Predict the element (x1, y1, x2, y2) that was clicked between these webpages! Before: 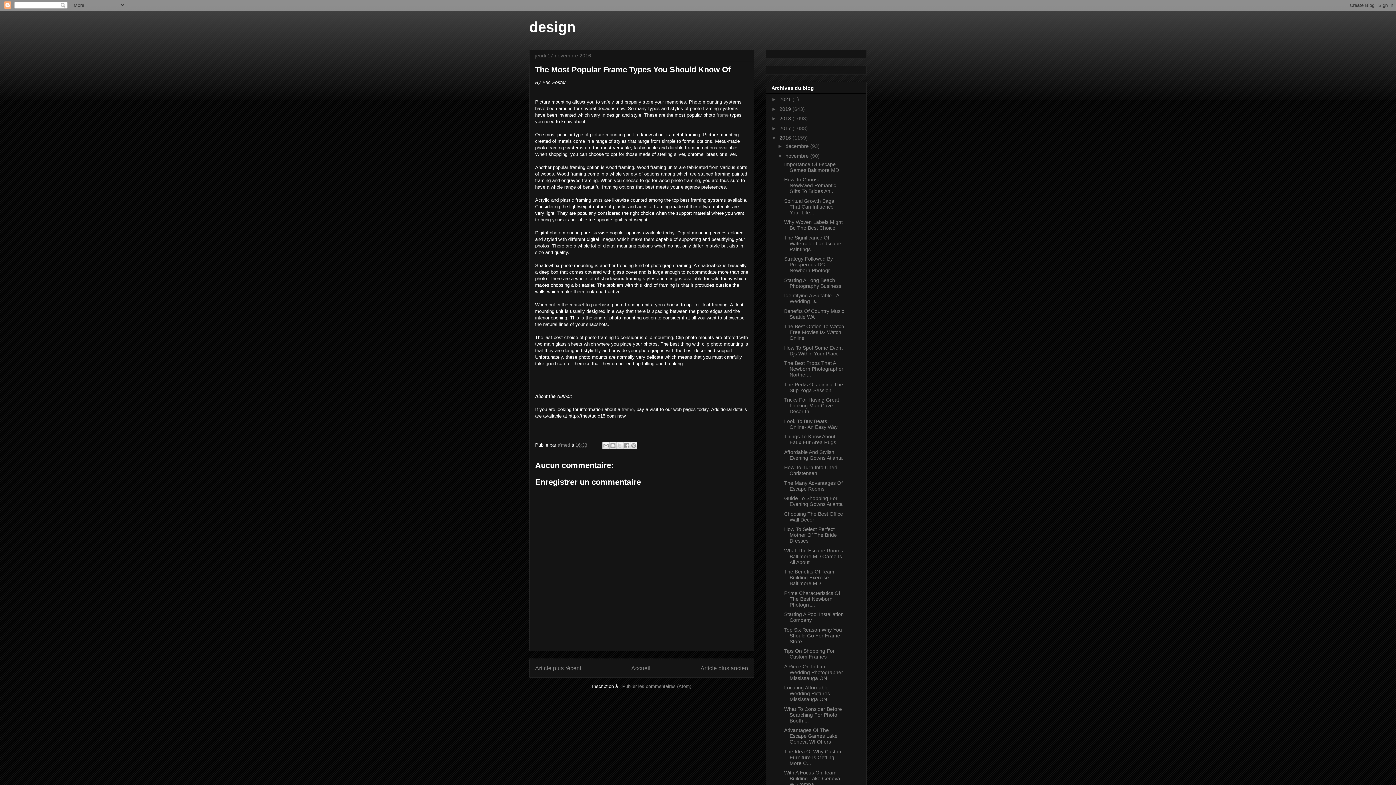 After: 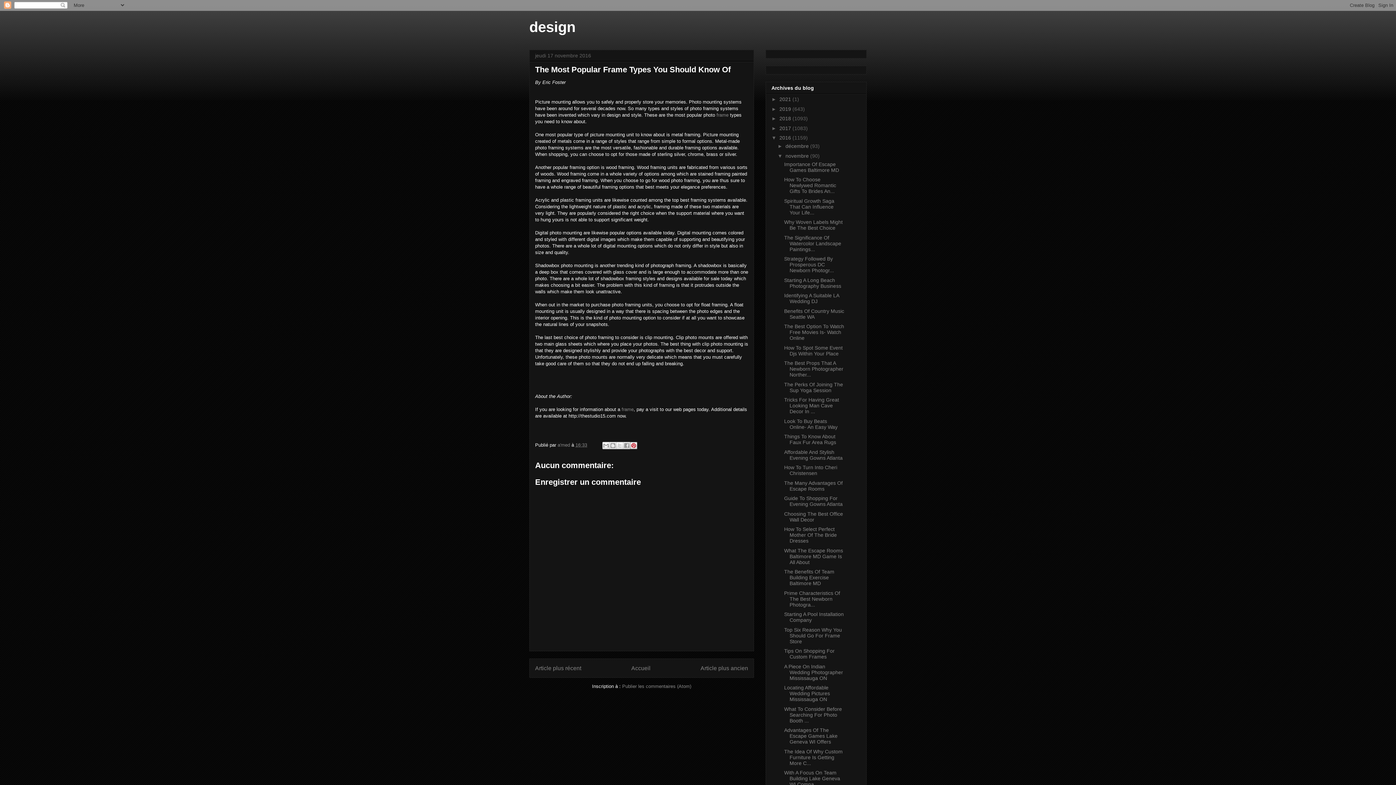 Action: label: Partager sur Pinterest bbox: (630, 442, 637, 449)